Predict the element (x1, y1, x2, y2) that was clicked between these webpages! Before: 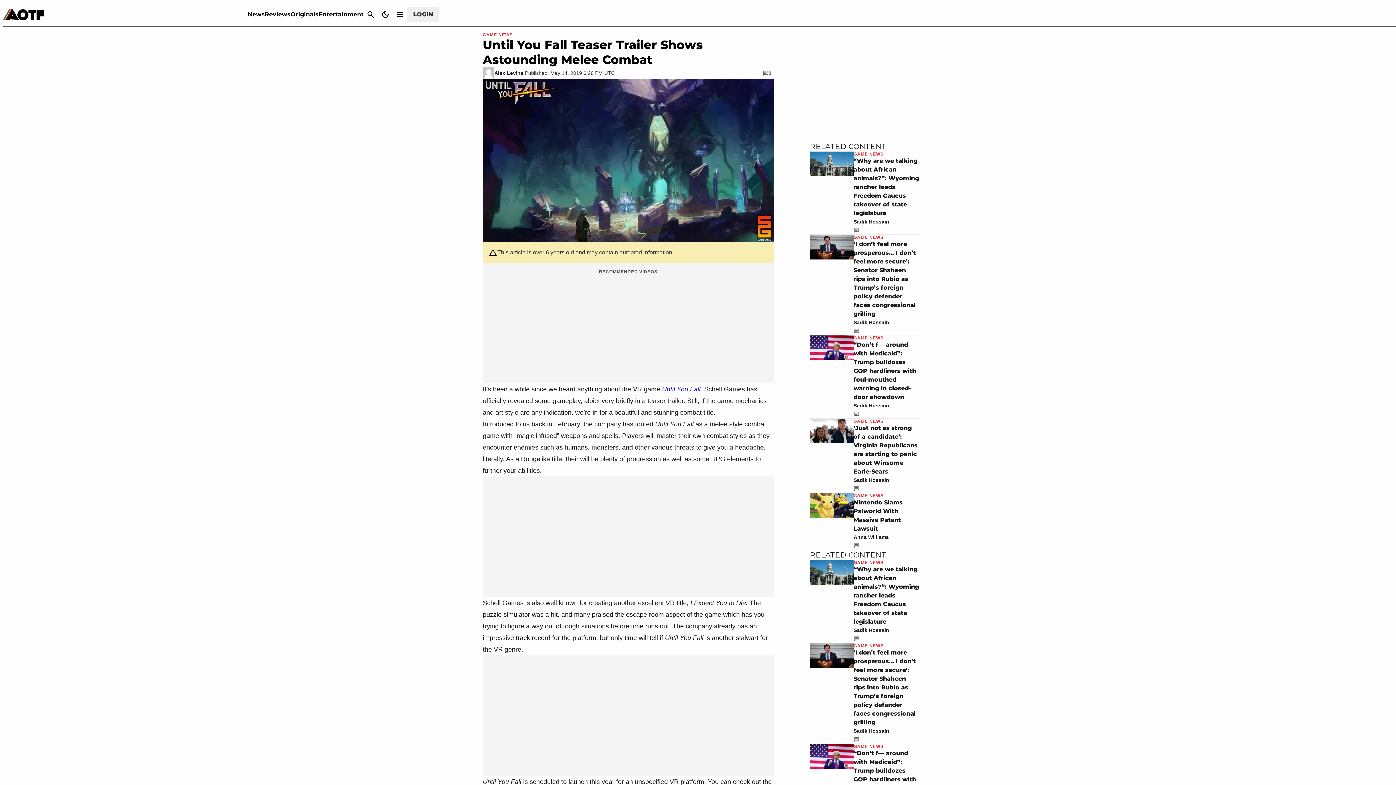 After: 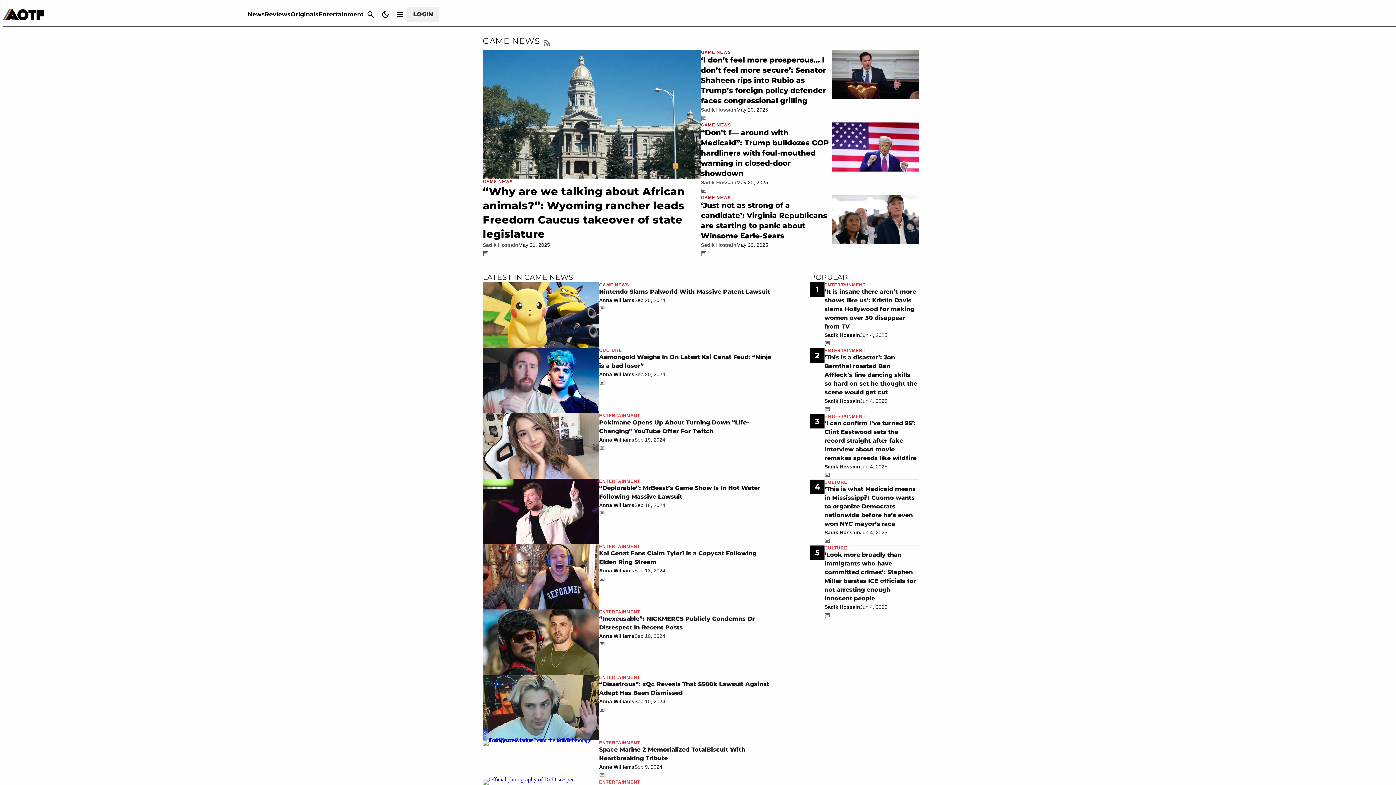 Action: label: GAME NEWS bbox: (853, 150, 883, 157)